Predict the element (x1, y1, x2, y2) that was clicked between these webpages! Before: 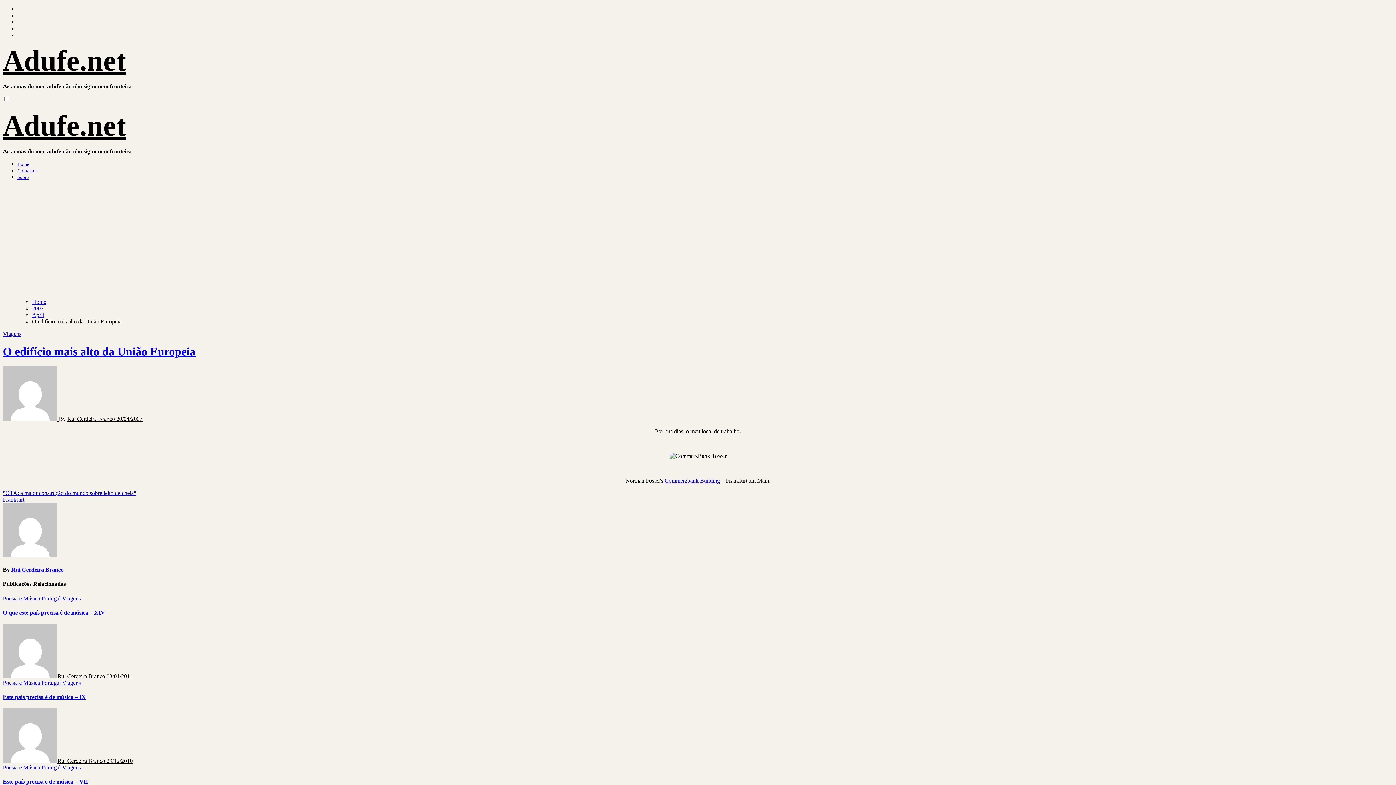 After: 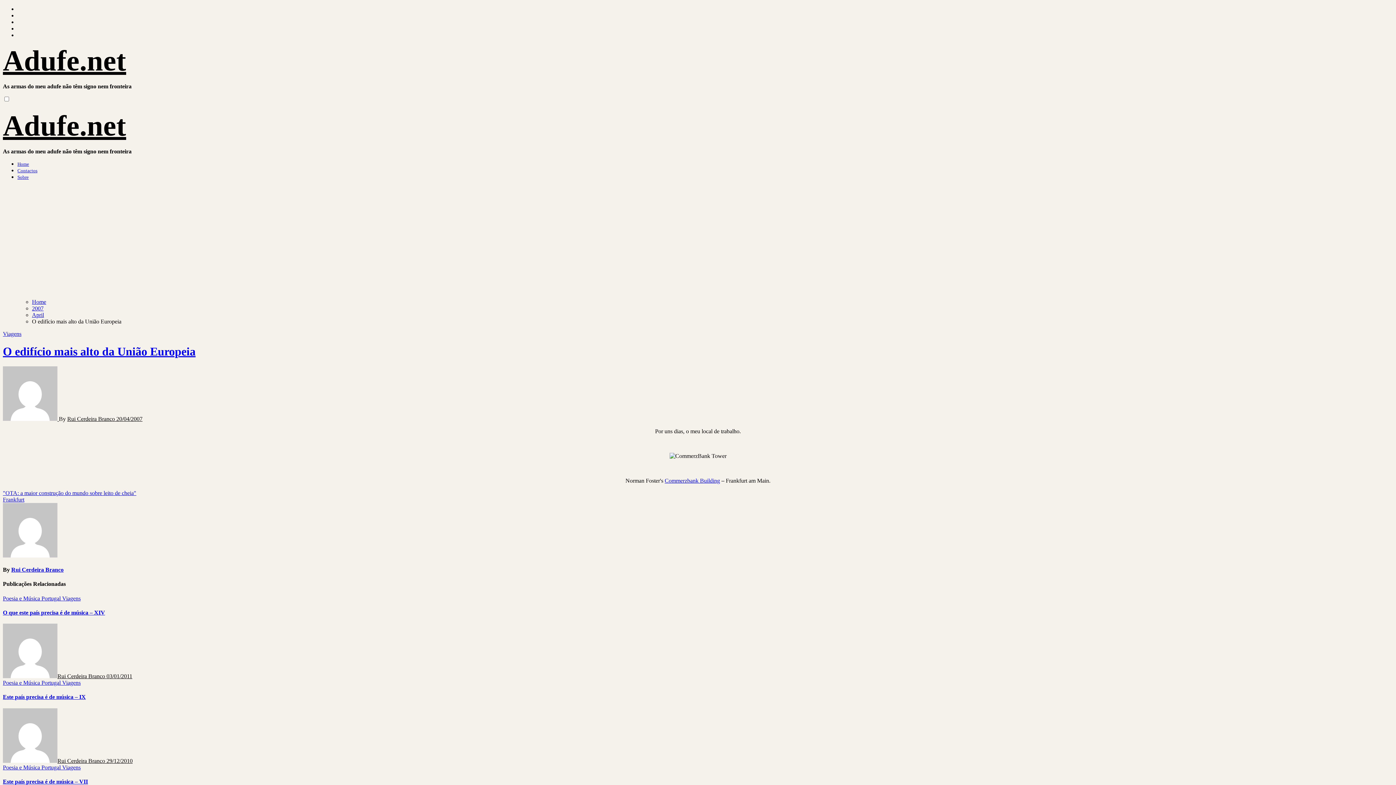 Action: bbox: (664, 477, 720, 483) label: Commerzbank Building